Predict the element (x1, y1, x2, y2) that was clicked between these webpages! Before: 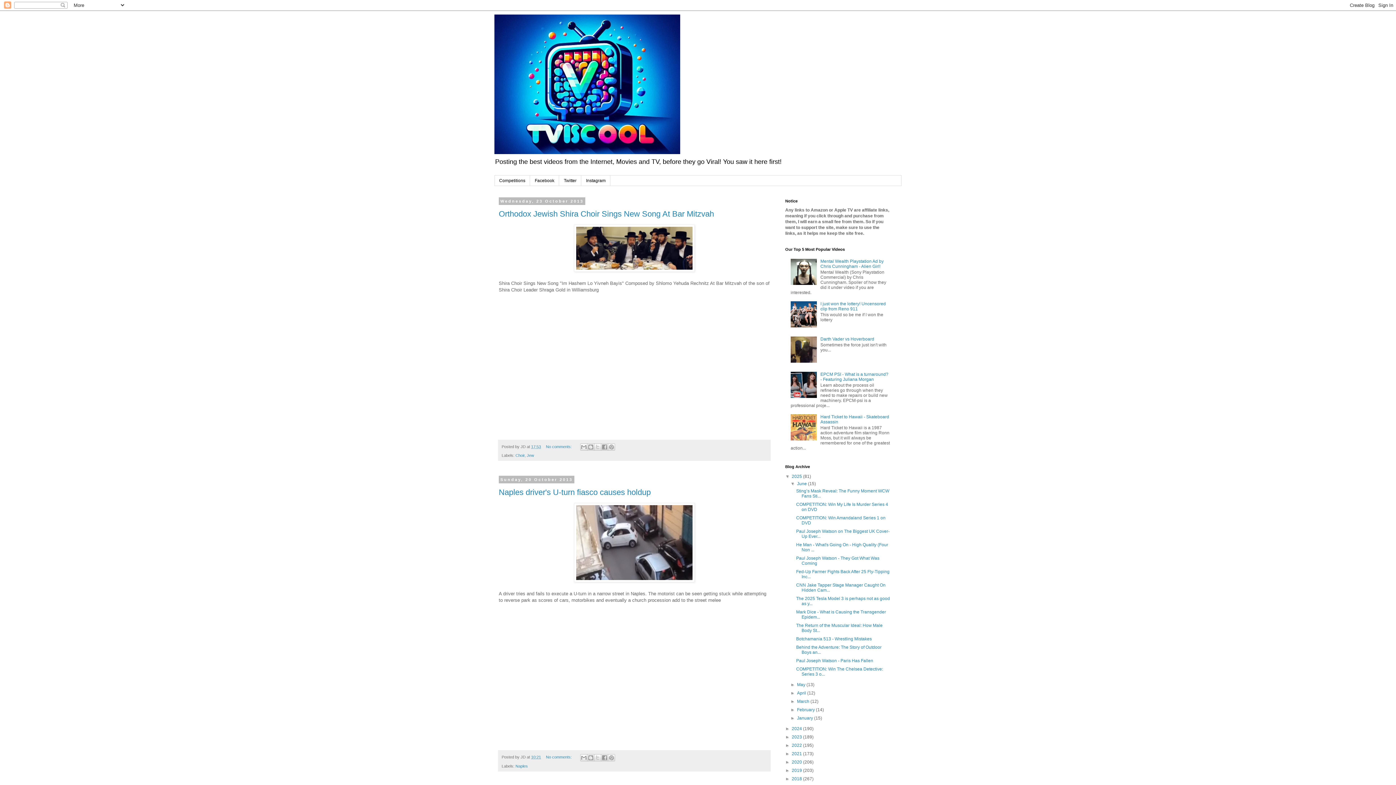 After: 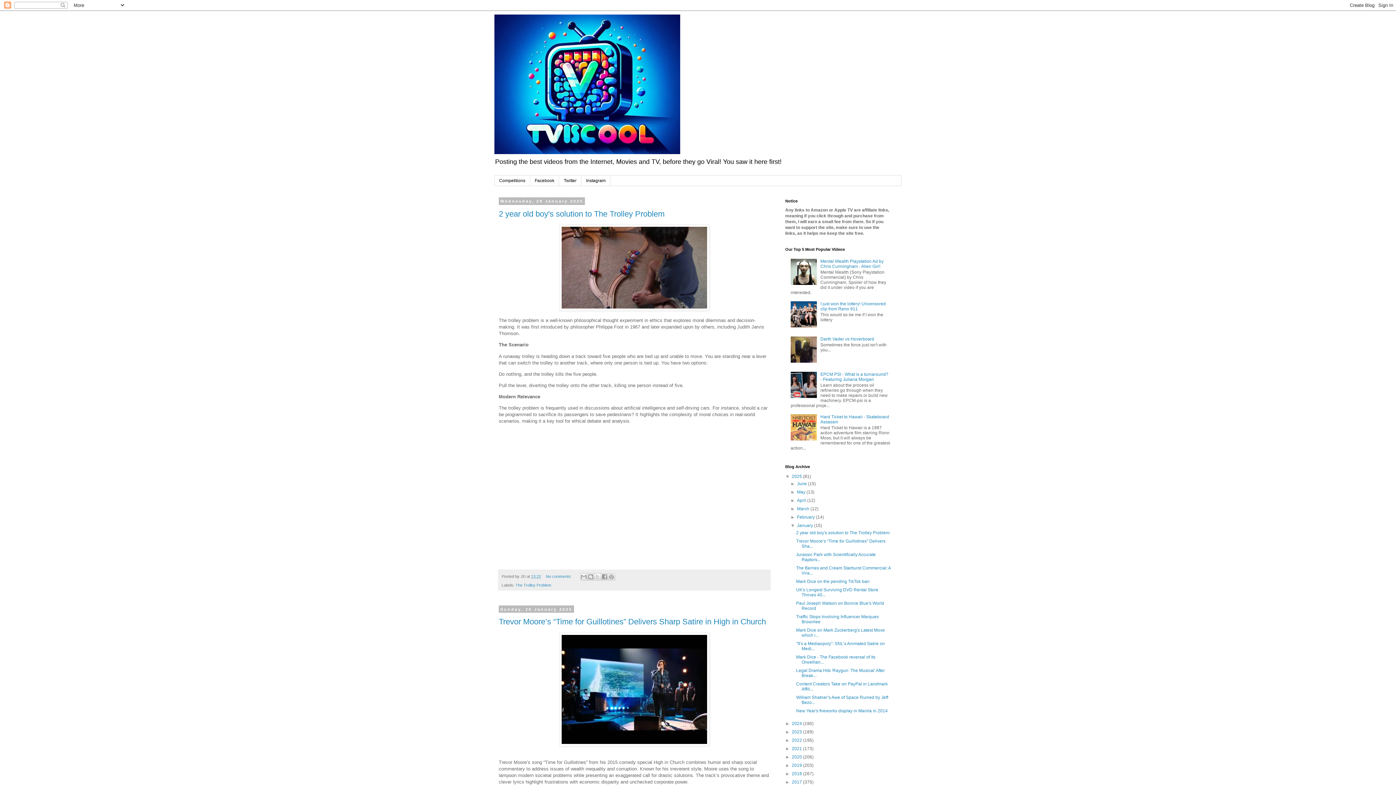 Action: label: January  bbox: (797, 716, 814, 721)